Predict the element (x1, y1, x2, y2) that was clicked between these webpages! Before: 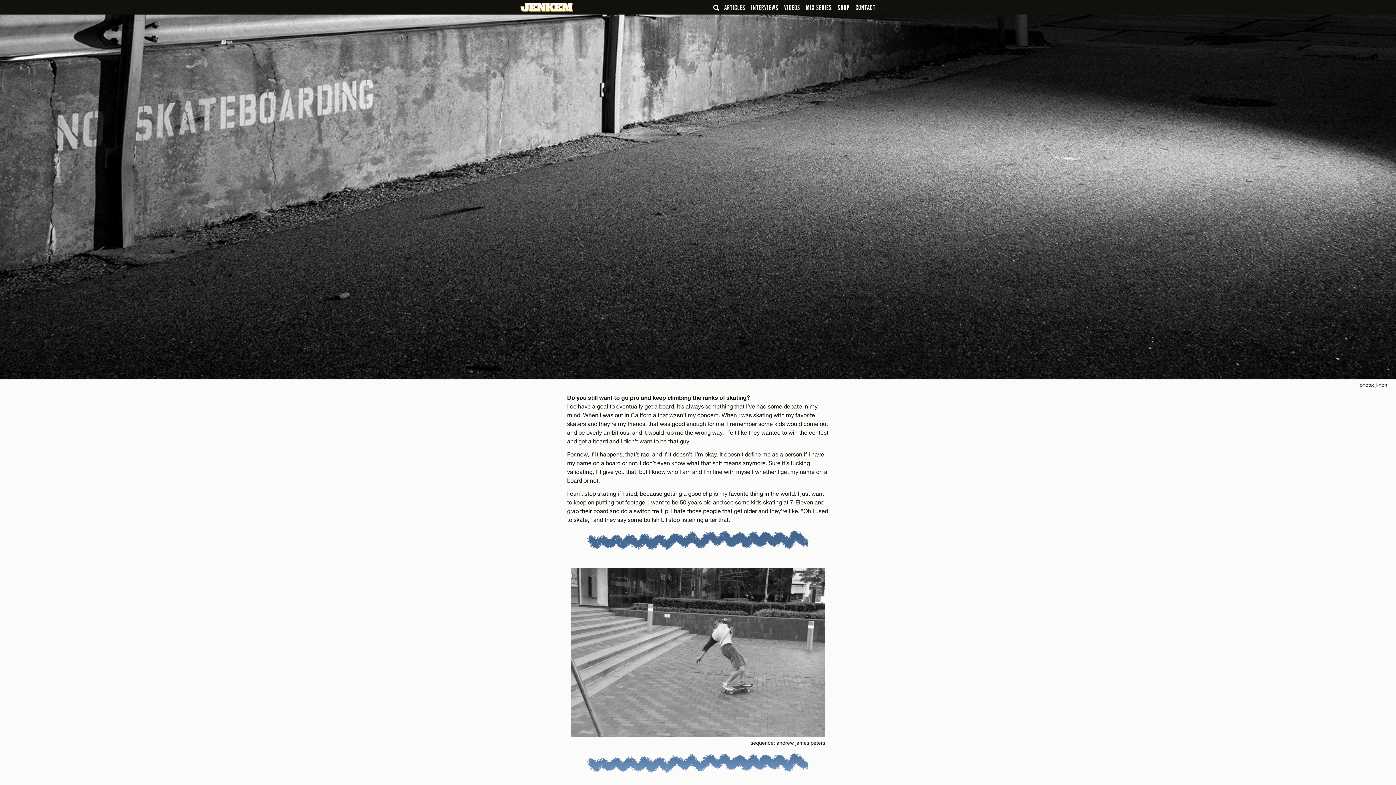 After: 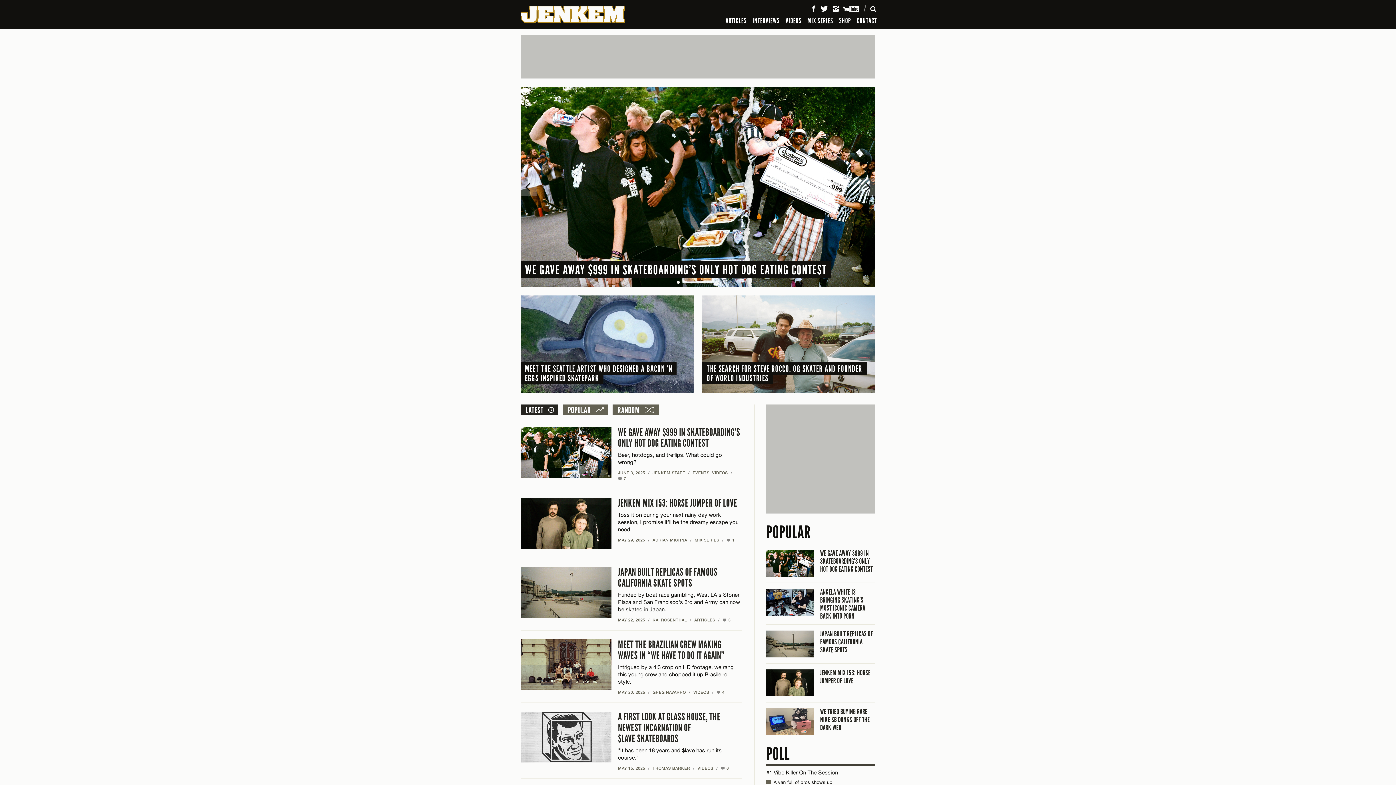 Action: bbox: (517, 0, 575, 14) label: Jenkem Magazine